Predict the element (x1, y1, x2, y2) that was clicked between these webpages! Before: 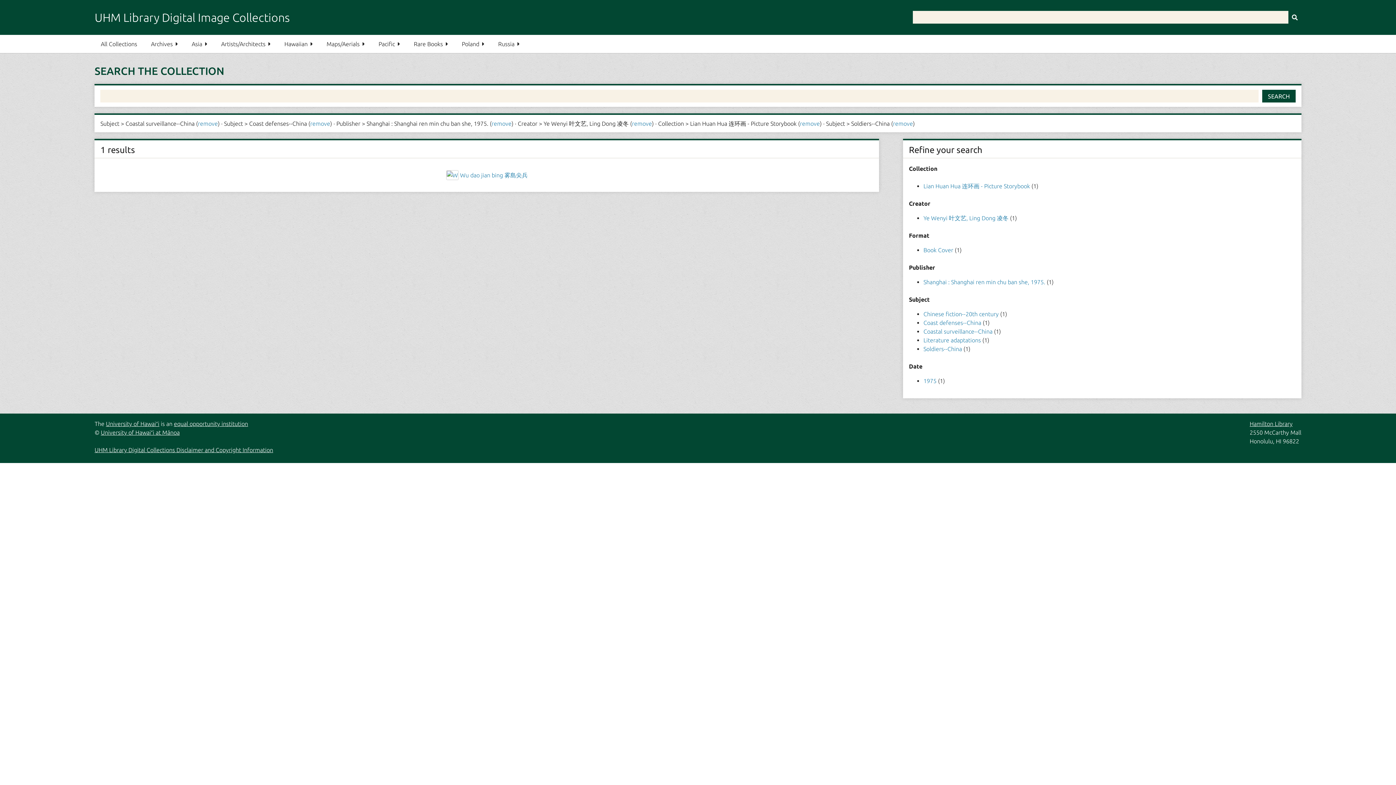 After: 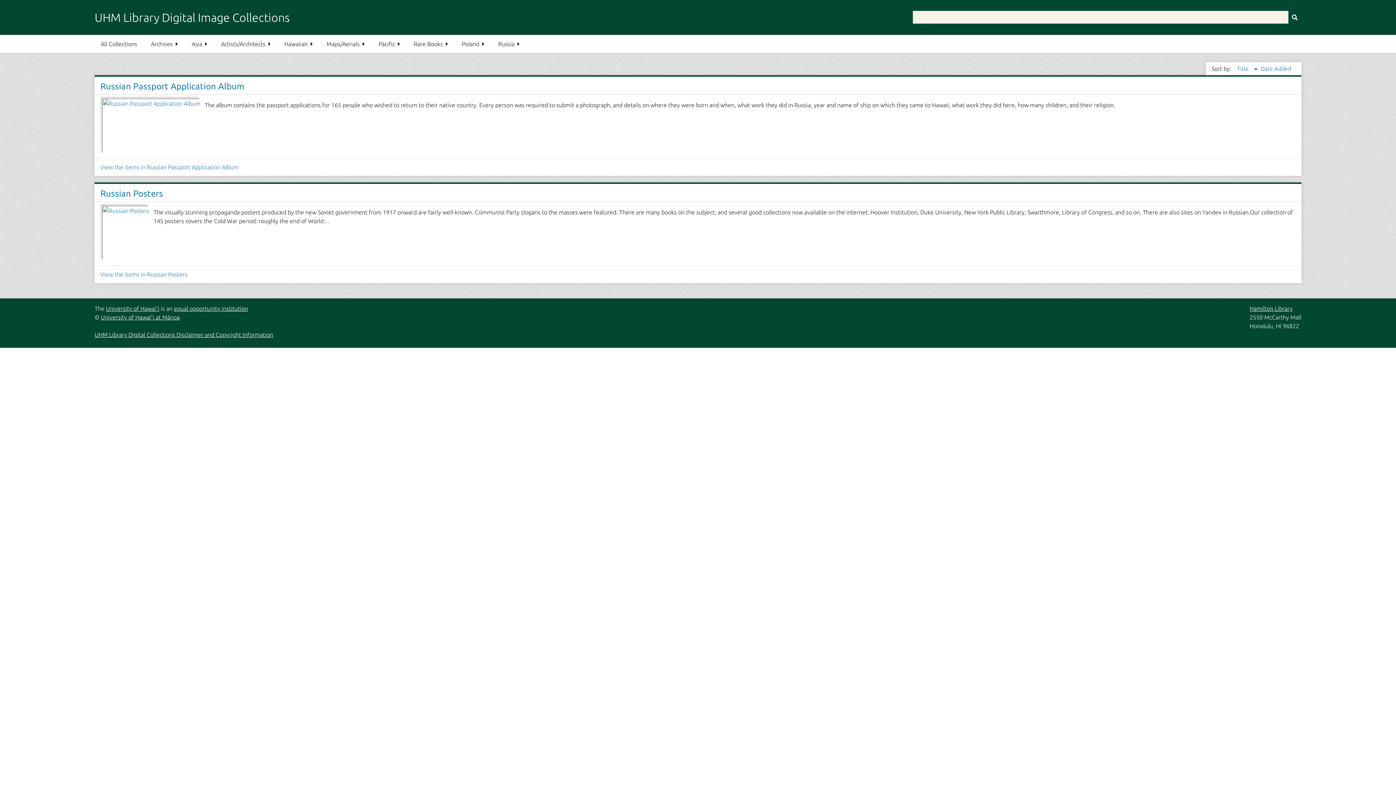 Action: bbox: (492, 34, 525, 53) label: Russia